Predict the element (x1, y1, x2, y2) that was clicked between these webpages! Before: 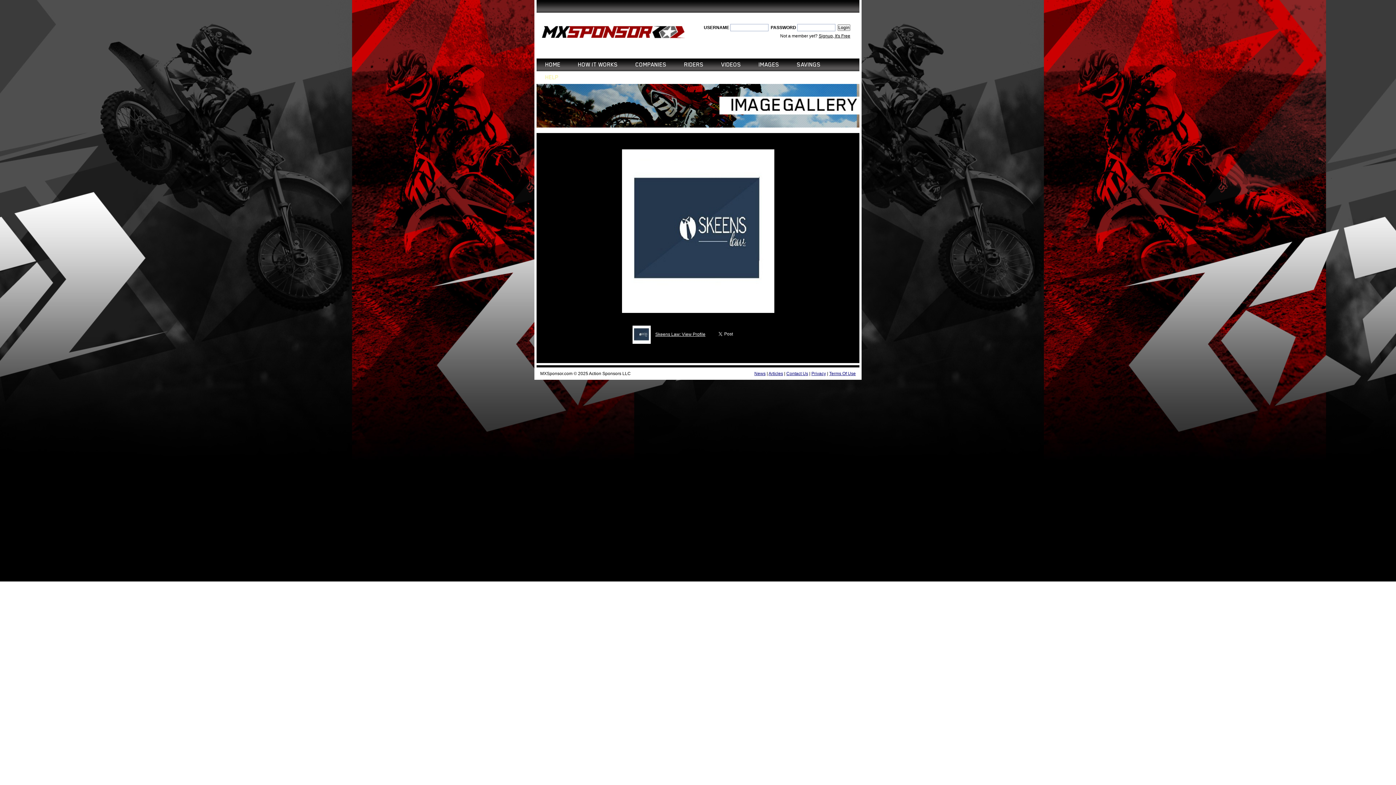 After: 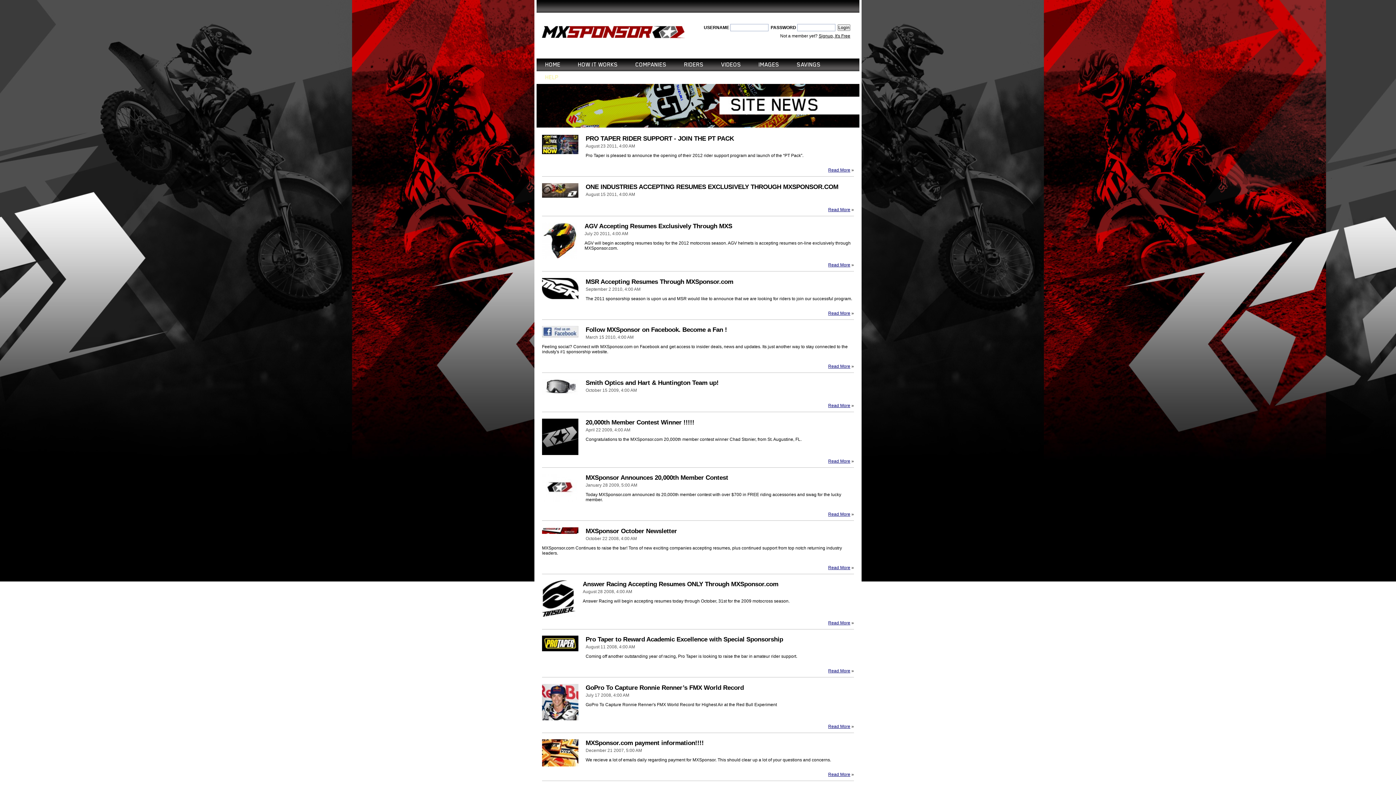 Action: bbox: (754, 371, 765, 376) label: News